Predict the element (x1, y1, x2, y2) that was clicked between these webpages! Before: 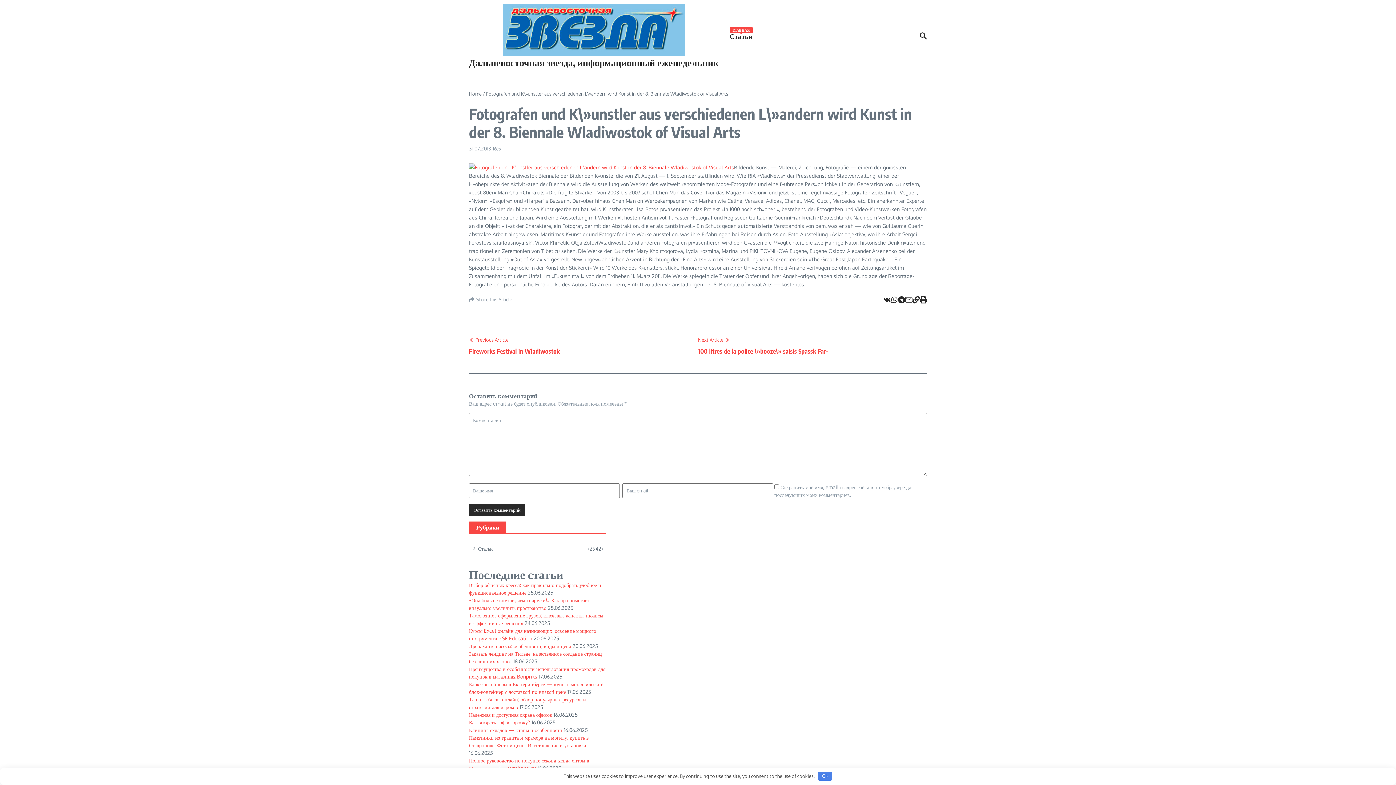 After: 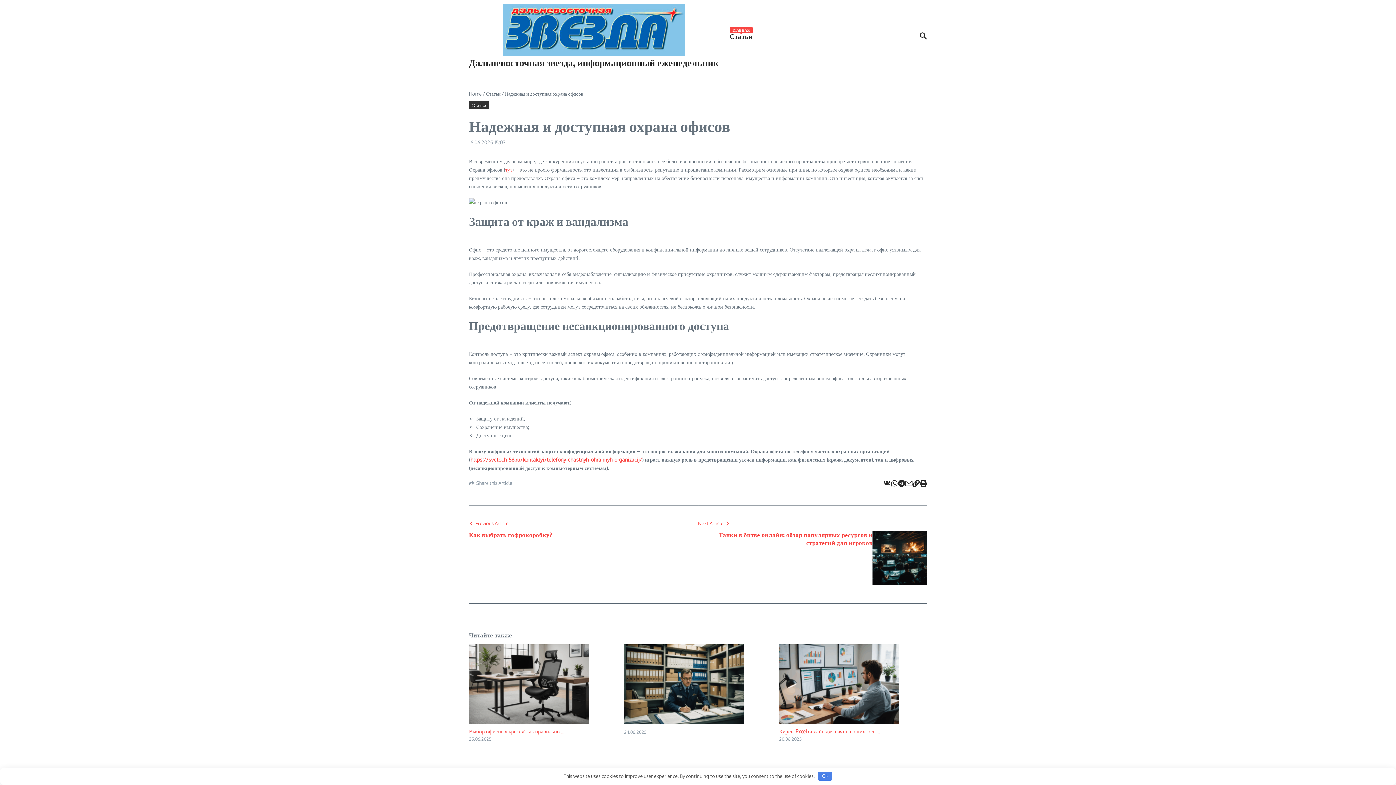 Action: label: Надежная и доступная охрана офисов bbox: (469, 711, 552, 718)